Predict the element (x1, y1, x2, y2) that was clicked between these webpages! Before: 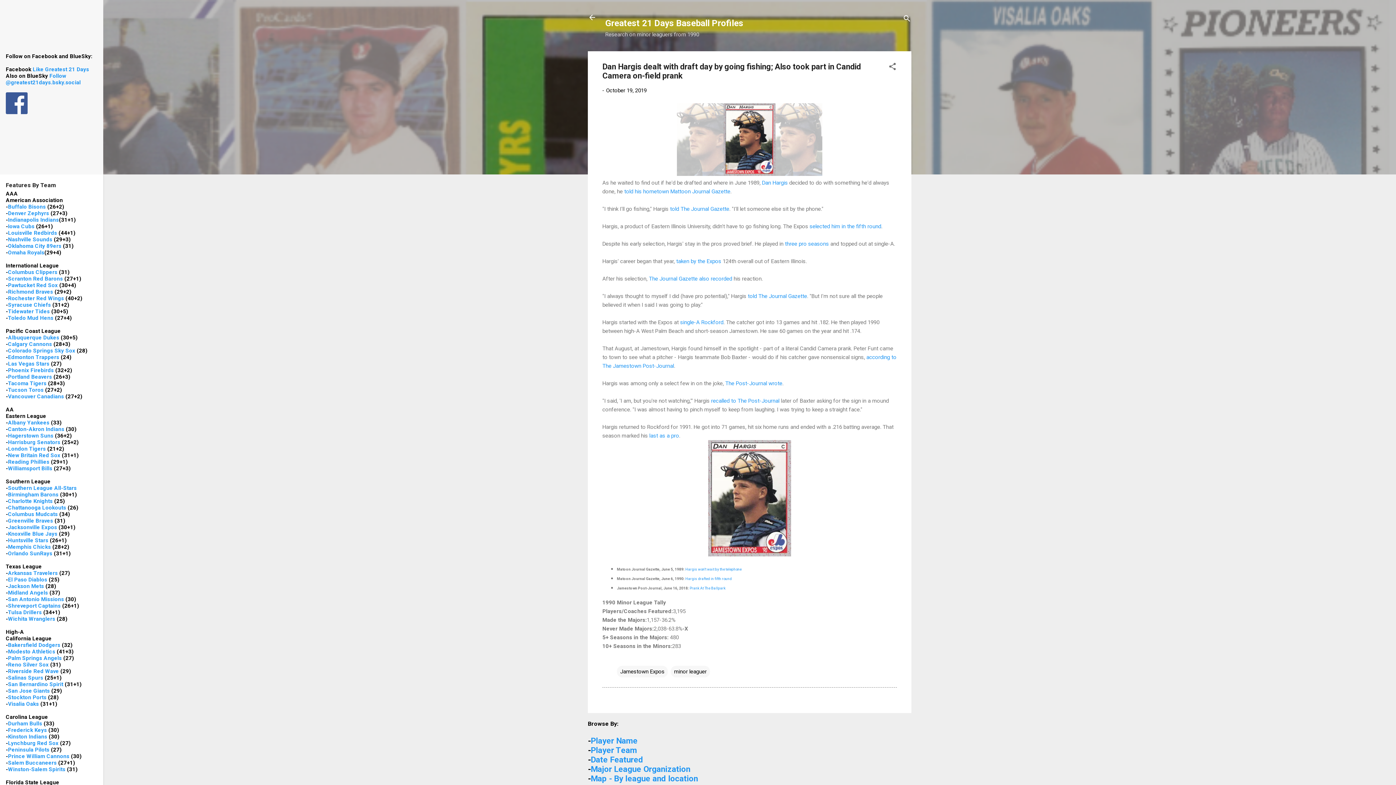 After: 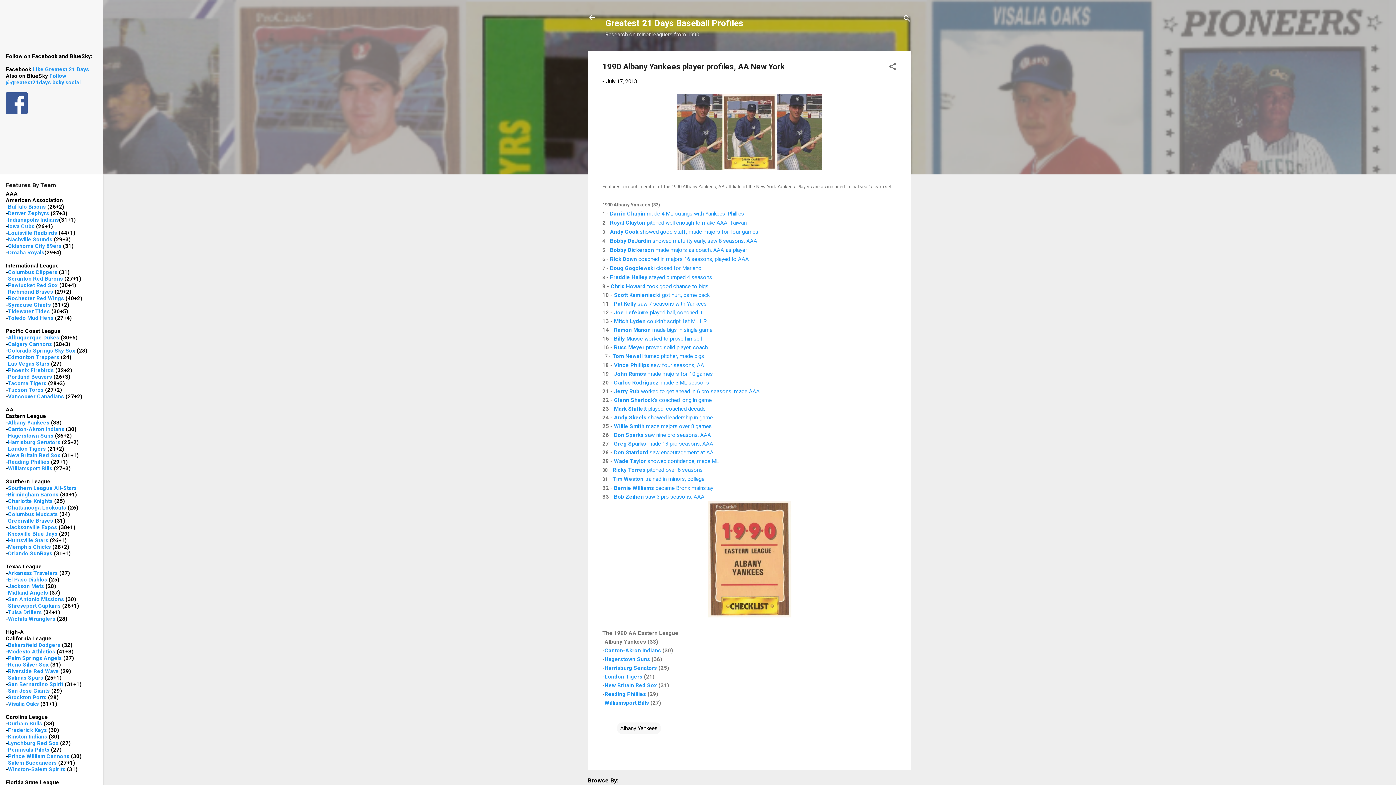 Action: label: Albany Yankees bbox: (8, 419, 49, 426)